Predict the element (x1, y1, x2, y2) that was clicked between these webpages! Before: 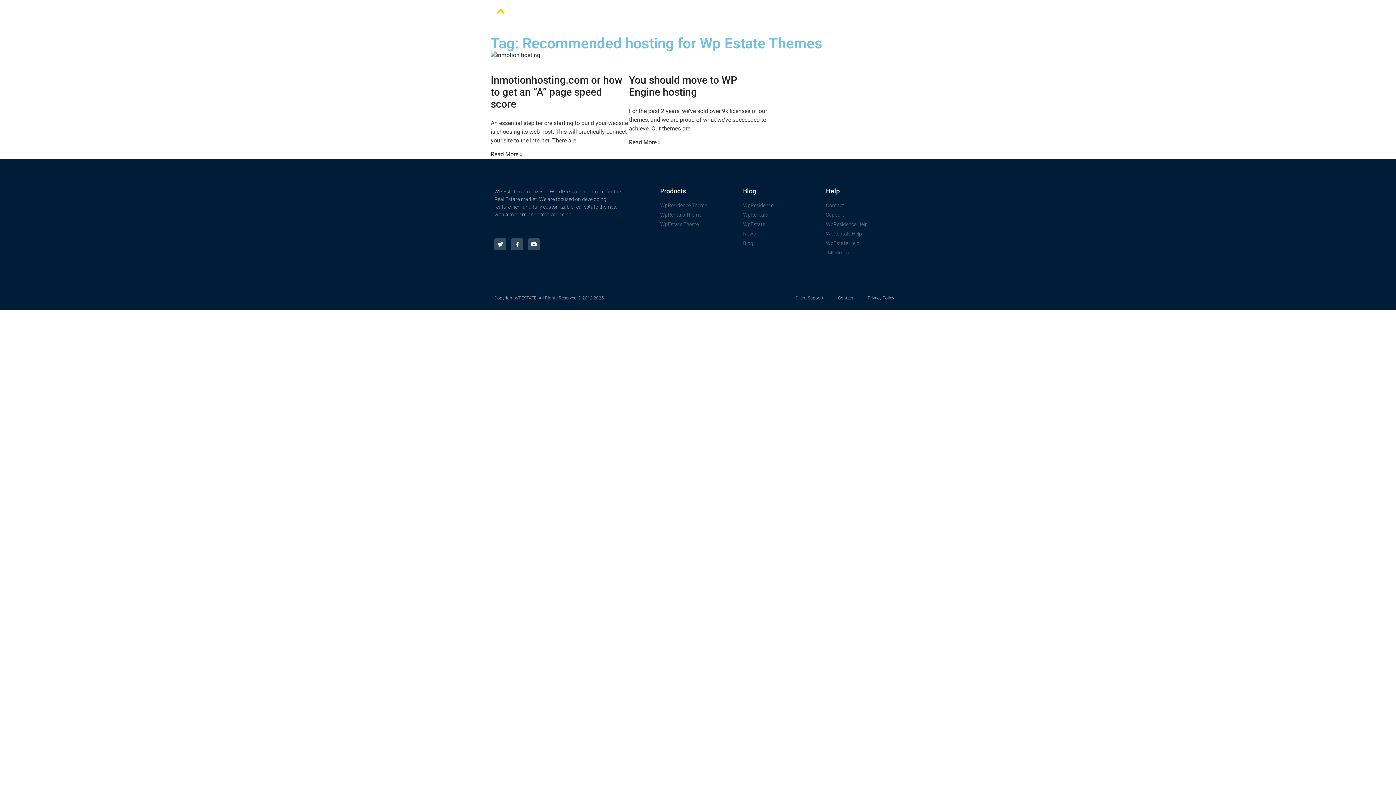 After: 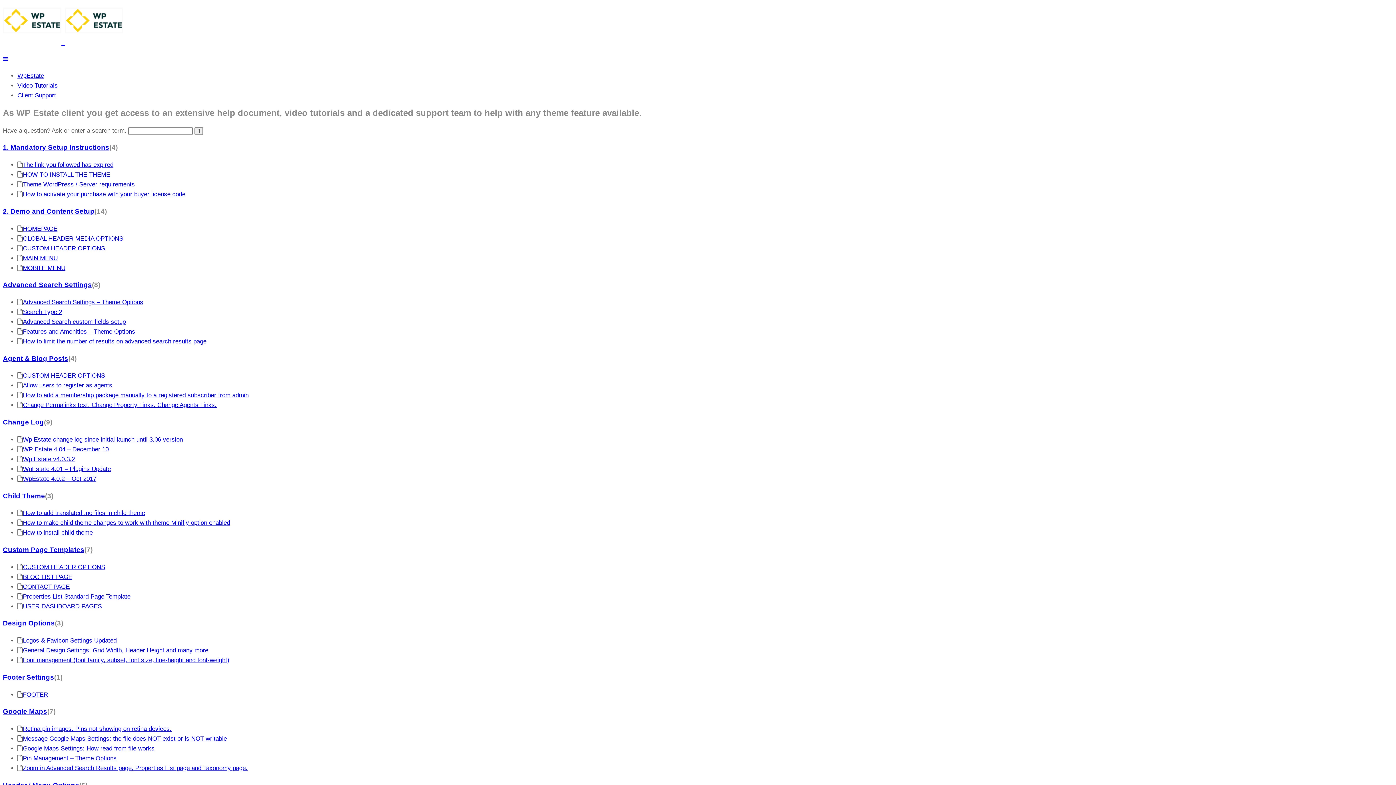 Action: label: WpEstate Help bbox: (826, 239, 901, 247)